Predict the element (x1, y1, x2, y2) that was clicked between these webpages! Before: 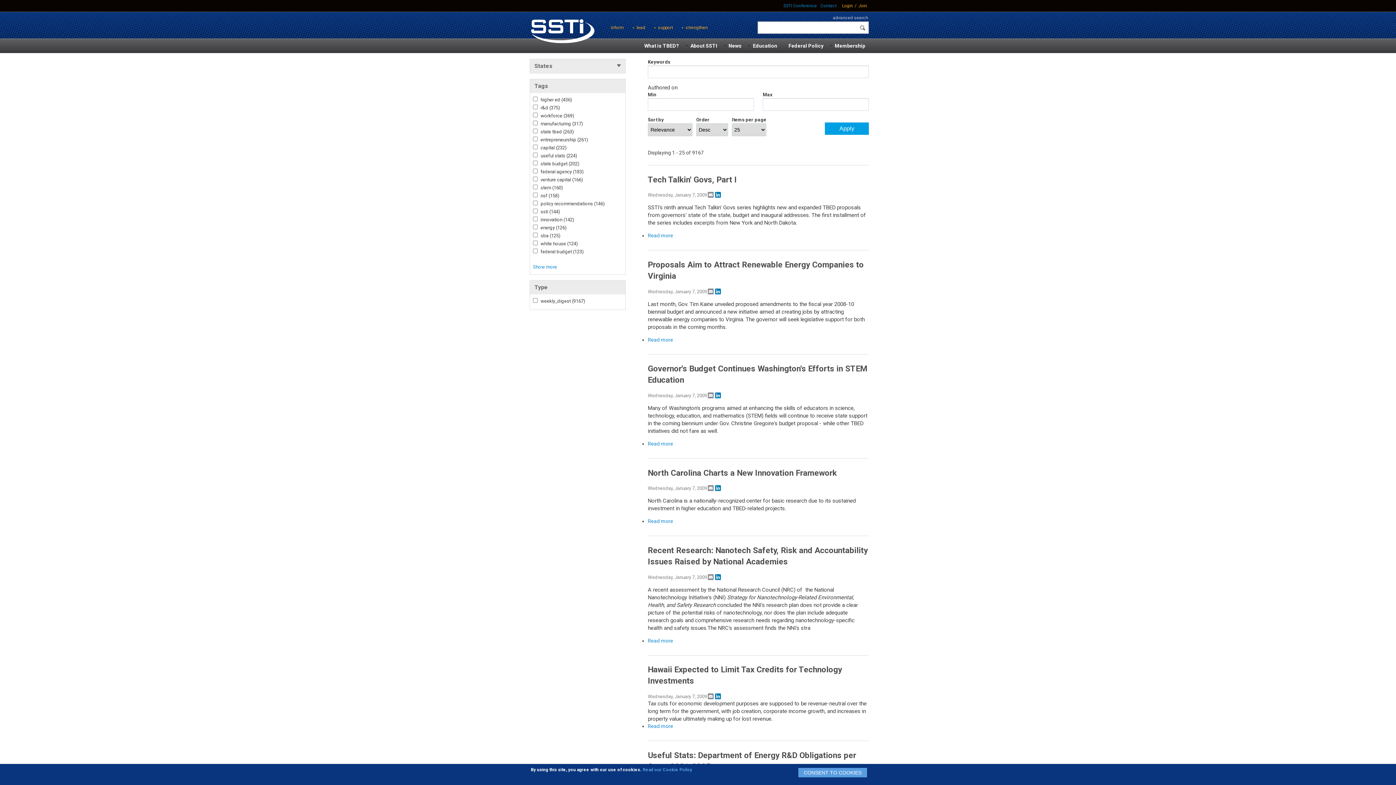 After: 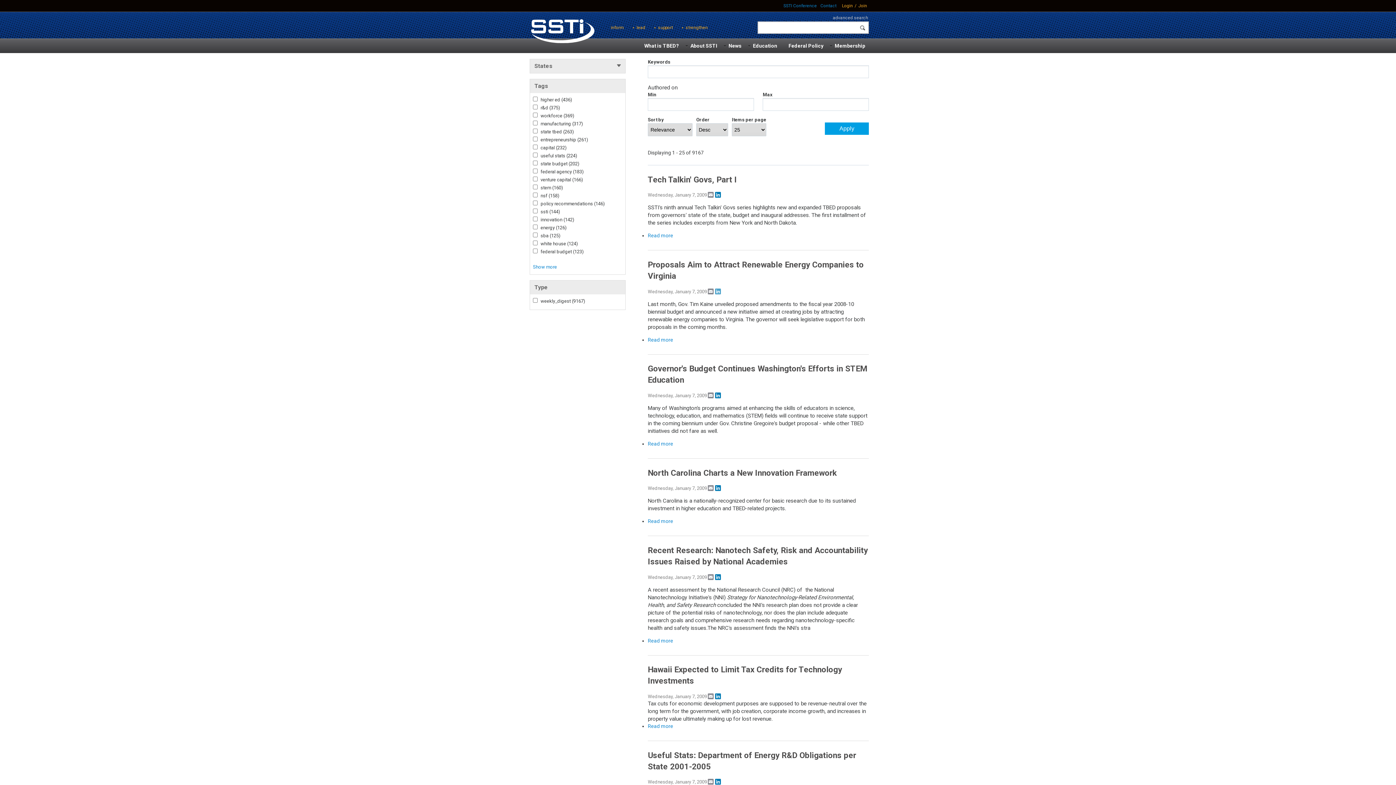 Action: bbox: (714, 288, 721, 294) label: LinkedIn